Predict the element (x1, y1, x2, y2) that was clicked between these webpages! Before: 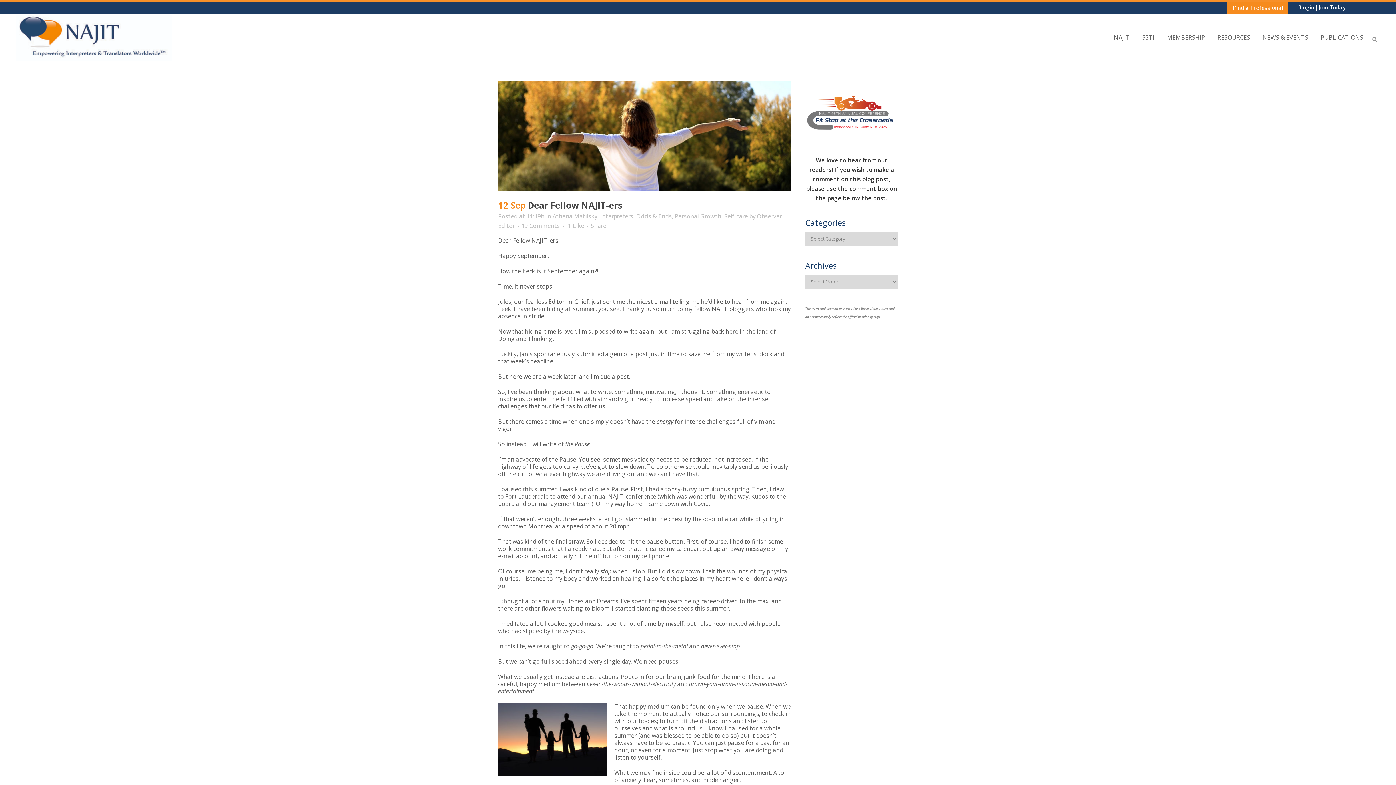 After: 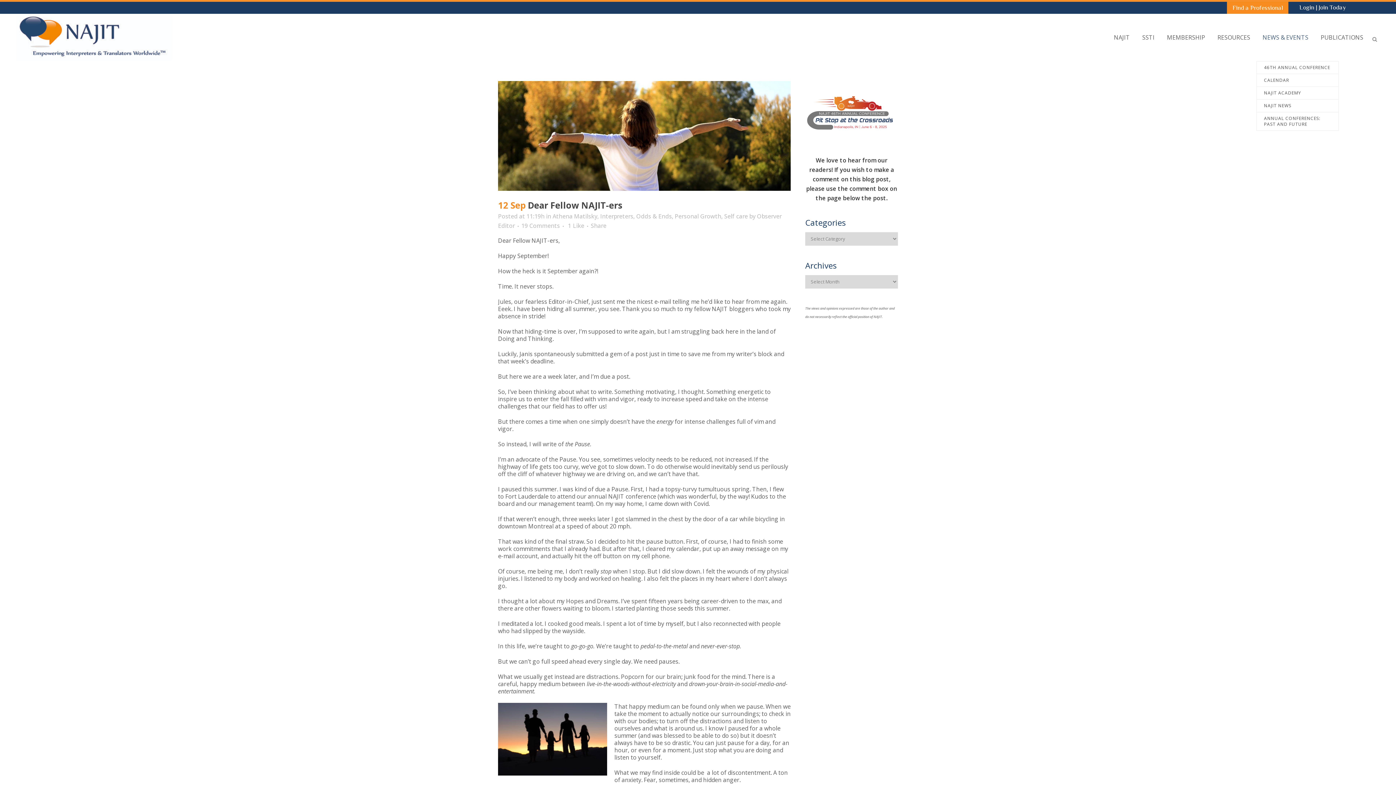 Action: bbox: (1256, 13, 1314, 61) label: NEWS & EVENTS